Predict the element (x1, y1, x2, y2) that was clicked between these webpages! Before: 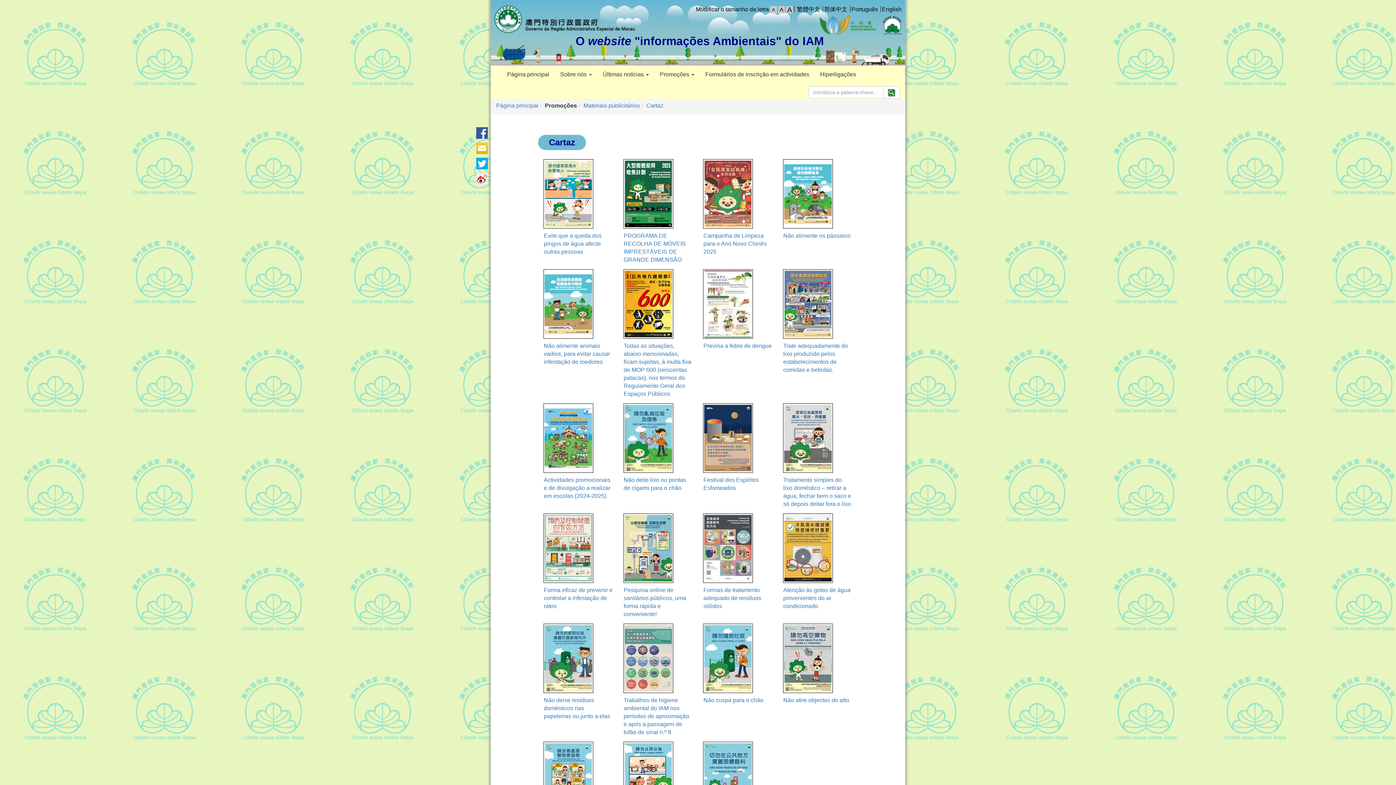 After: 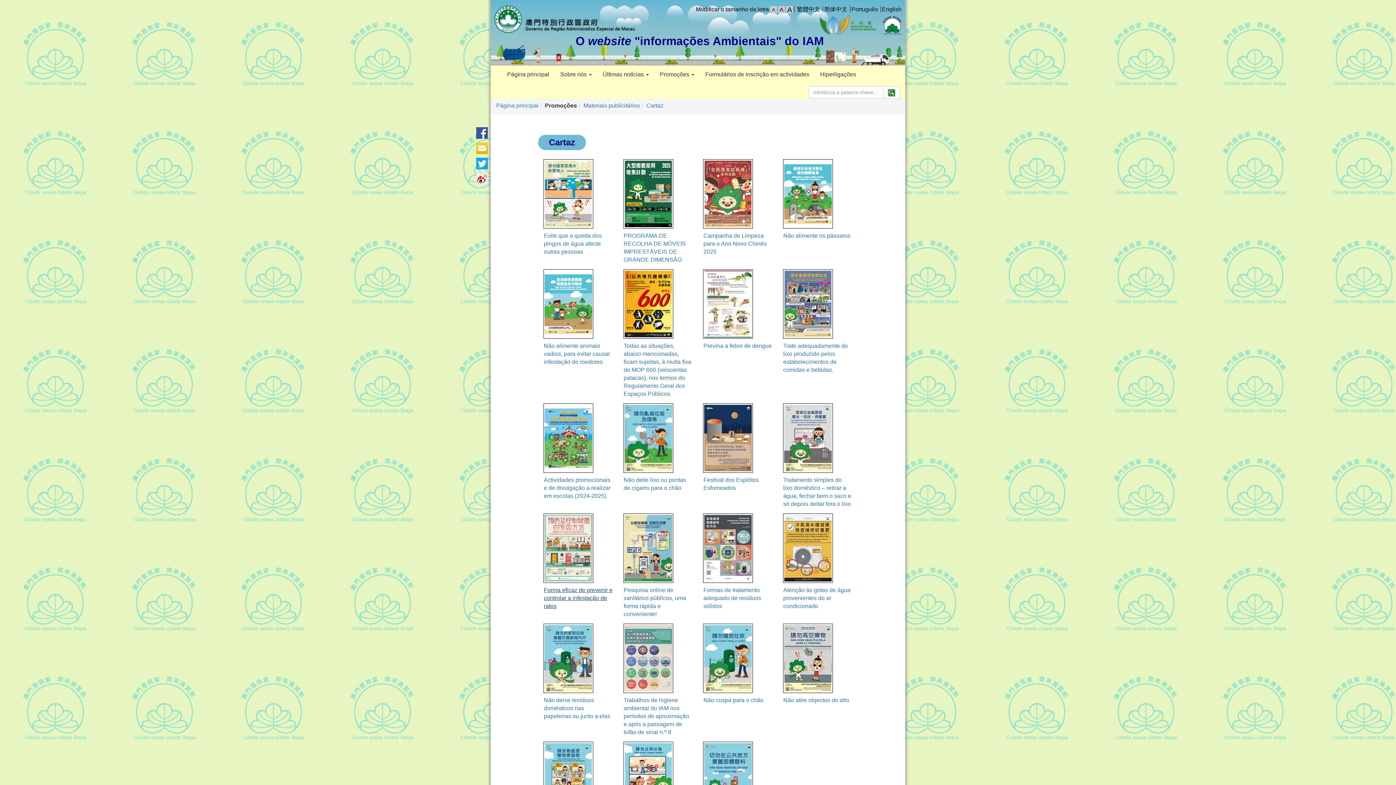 Action: label: Forma eficaz de prevenir e controlar a infestação de ratos bbox: (544, 587, 612, 609)